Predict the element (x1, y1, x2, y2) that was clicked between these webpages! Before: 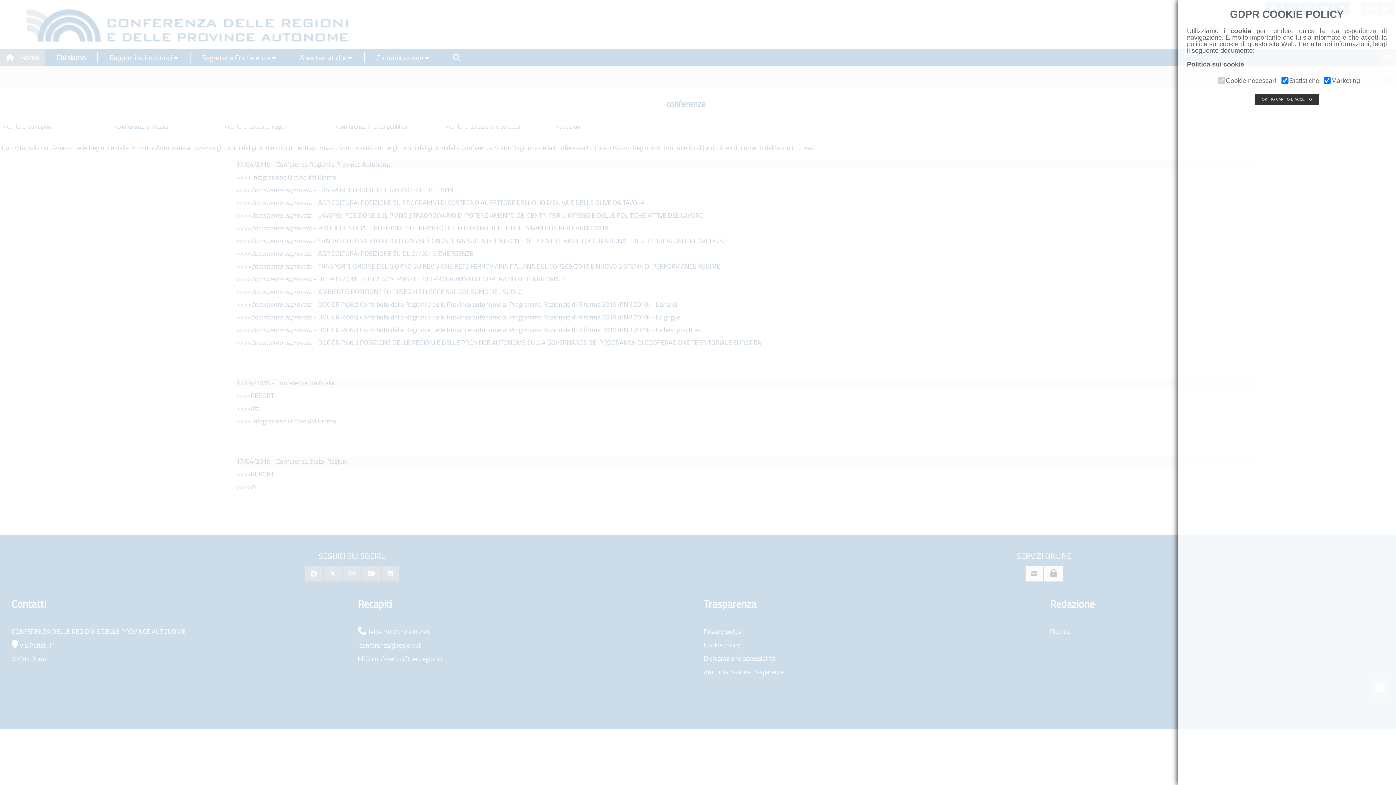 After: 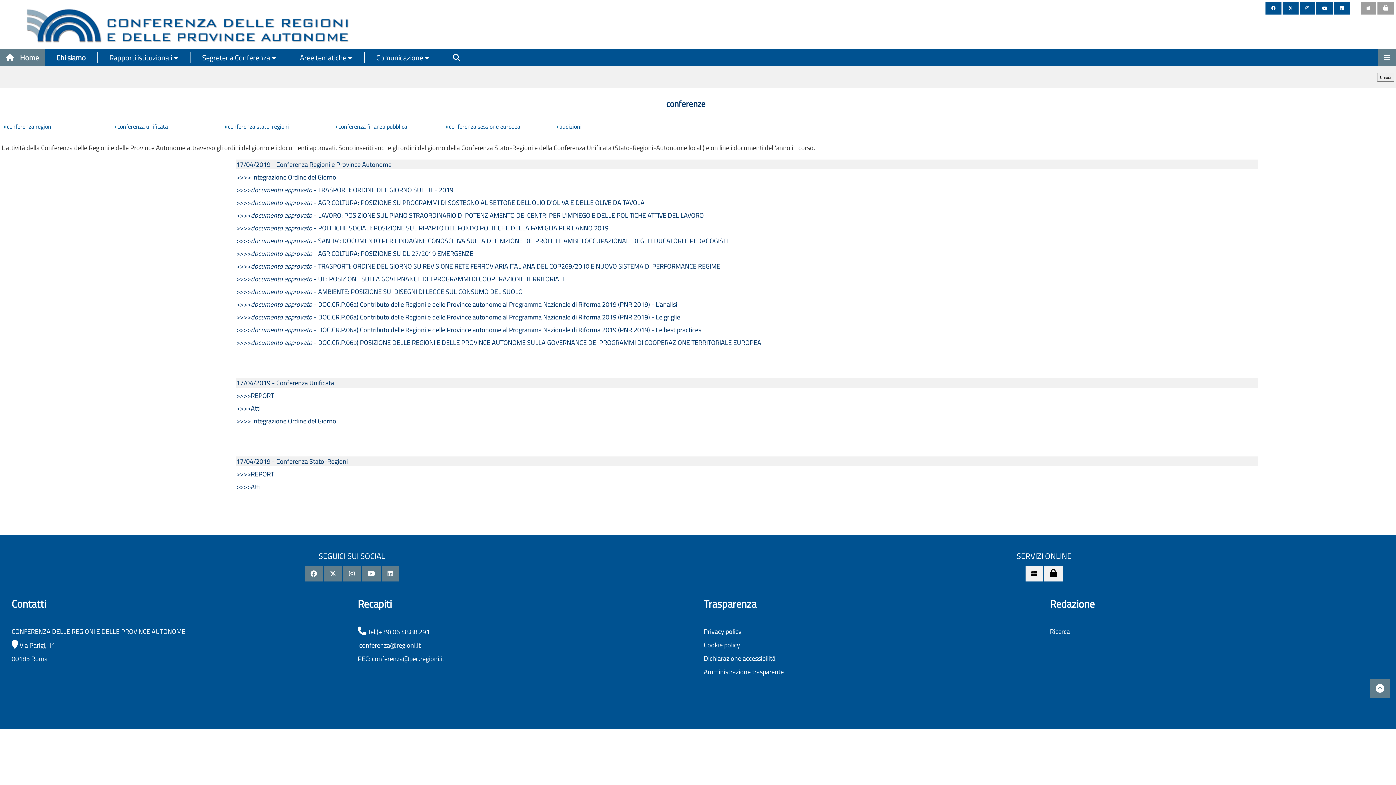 Action: bbox: (1254, 93, 1319, 105) label: OK, HO CAPITO E ACCETTO